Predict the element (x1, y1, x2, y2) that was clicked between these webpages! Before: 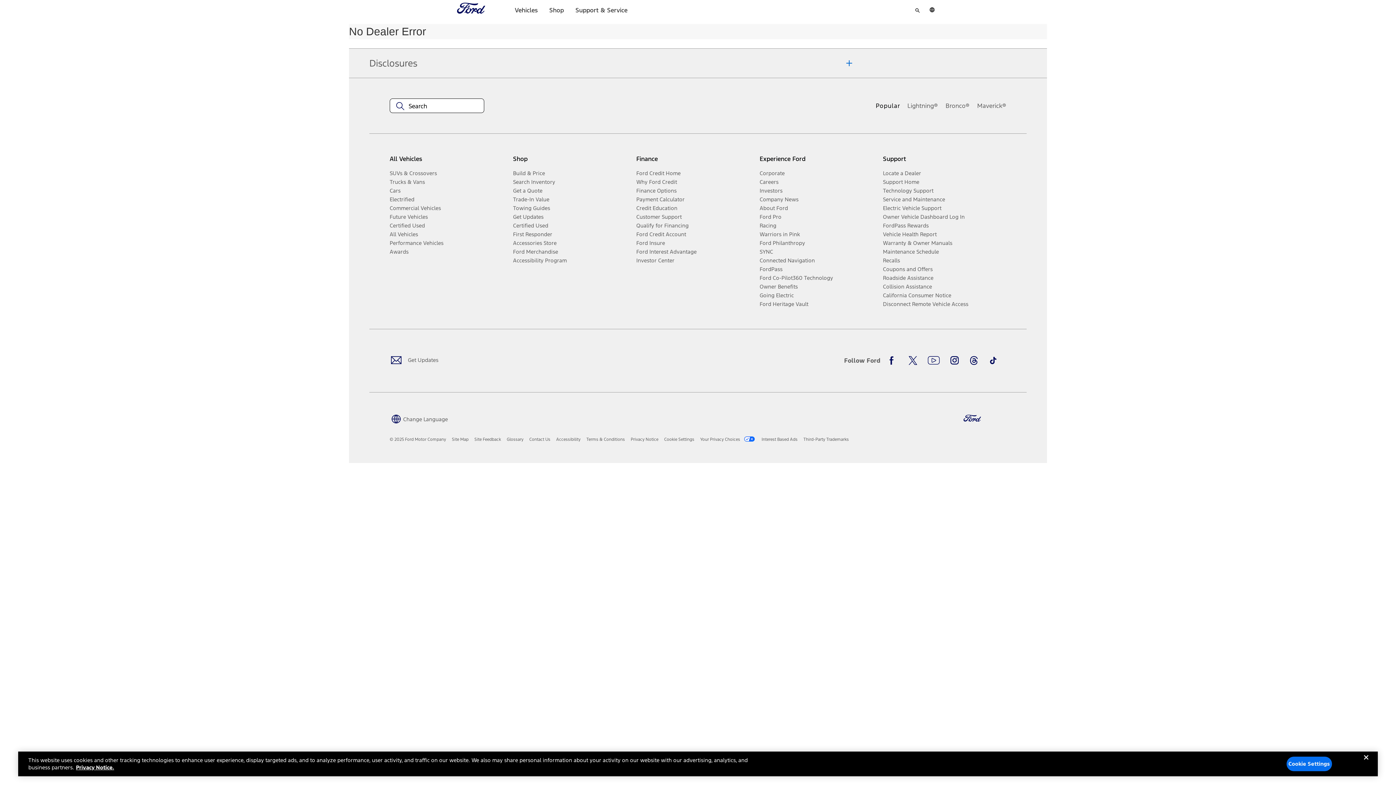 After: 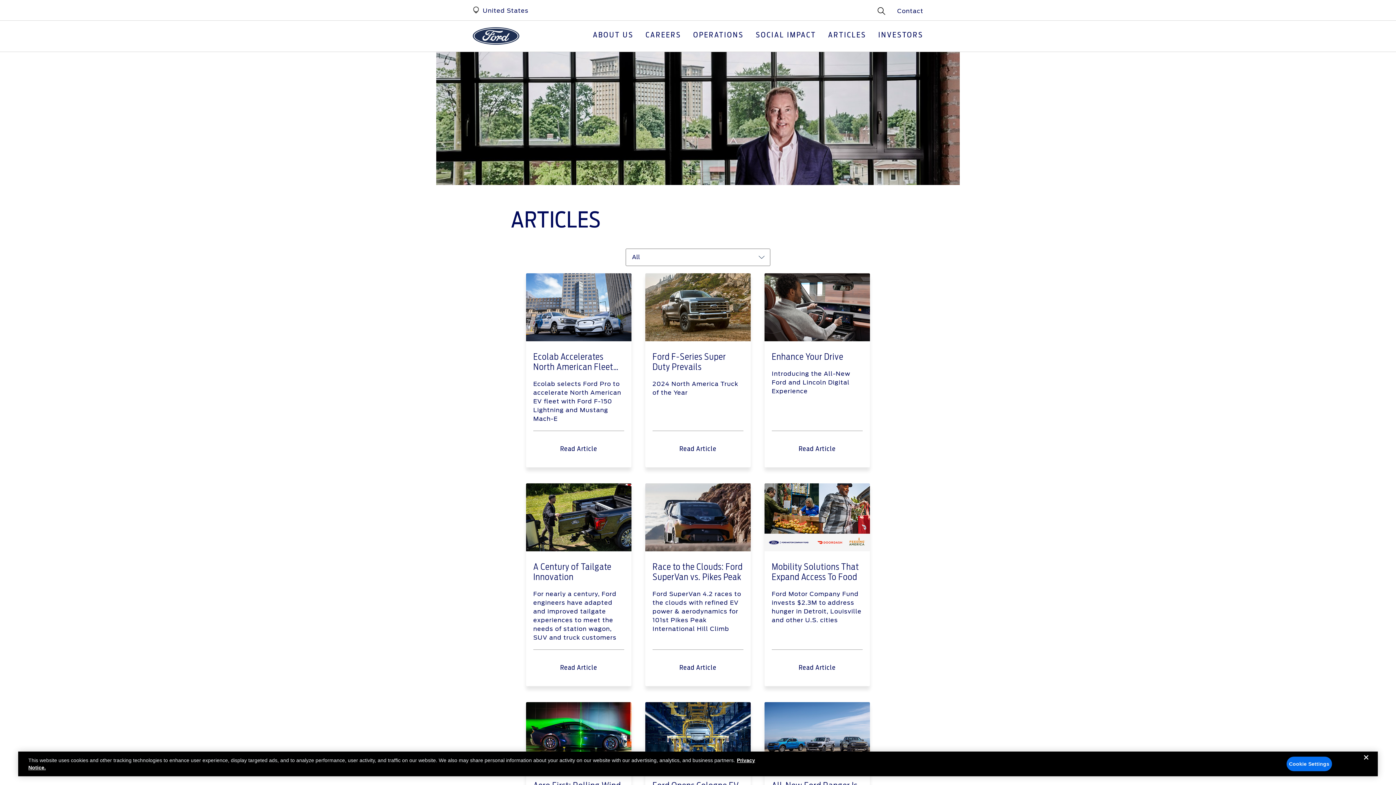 Action: bbox: (759, 195, 877, 203) label: Company News